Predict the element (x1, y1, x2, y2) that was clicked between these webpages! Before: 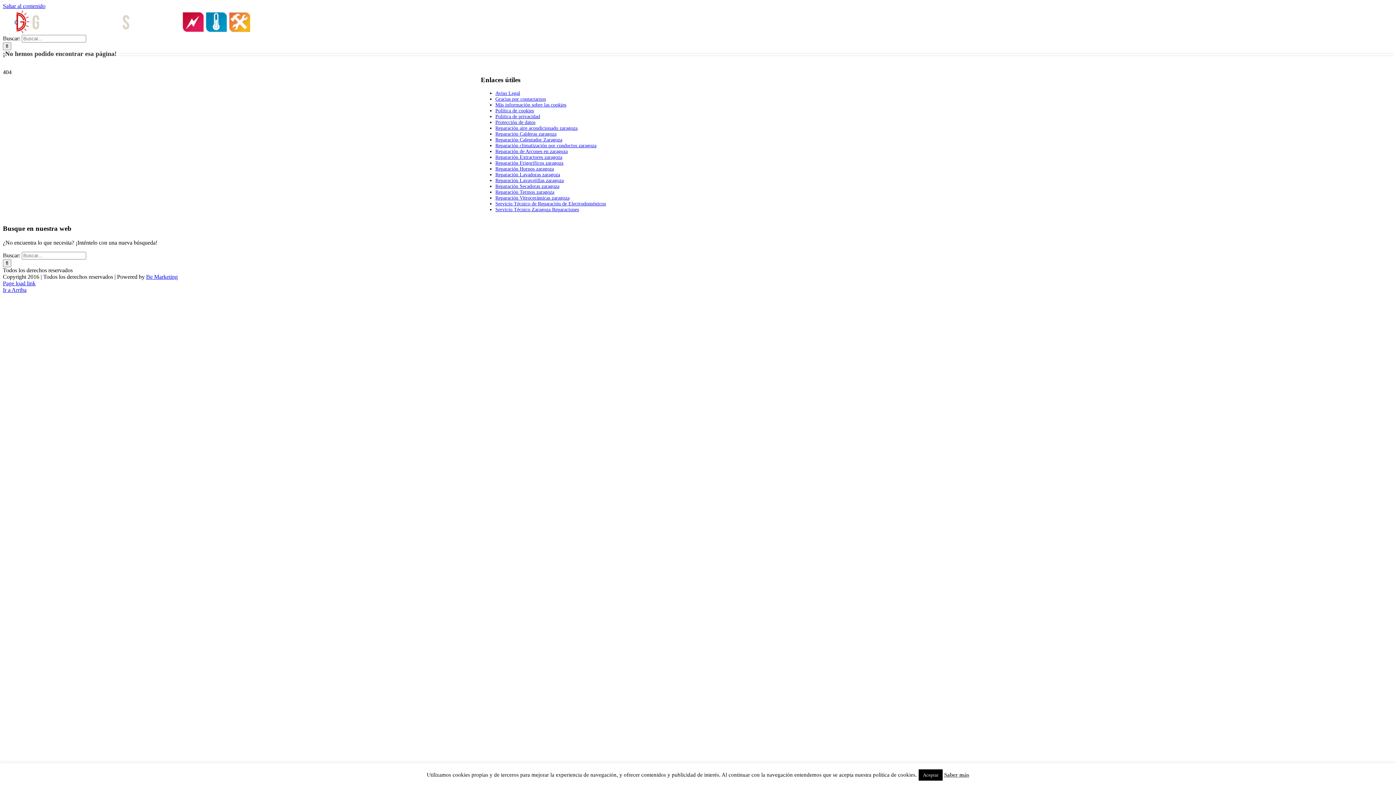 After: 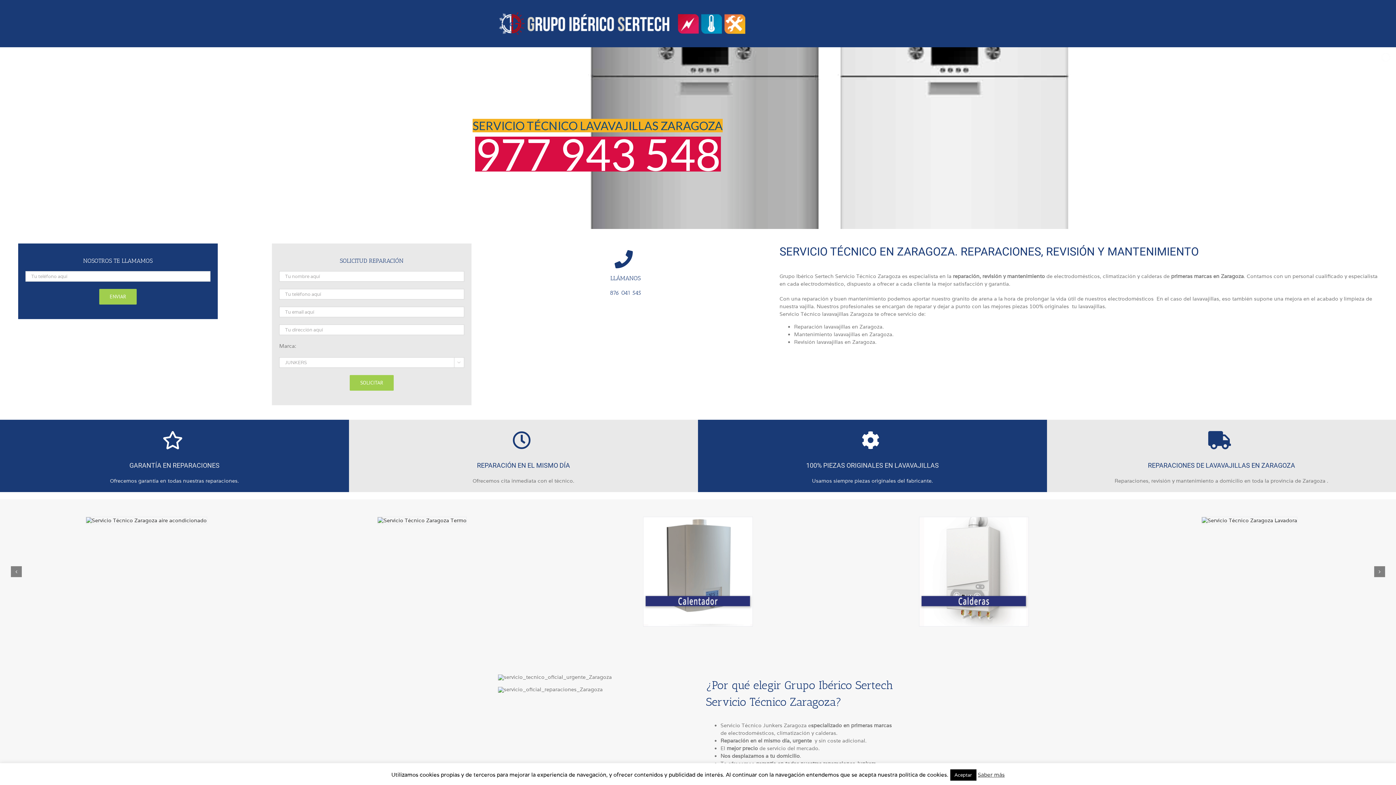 Action: label: Reparación Lavavajillas zaragoza bbox: (495, 177, 563, 183)